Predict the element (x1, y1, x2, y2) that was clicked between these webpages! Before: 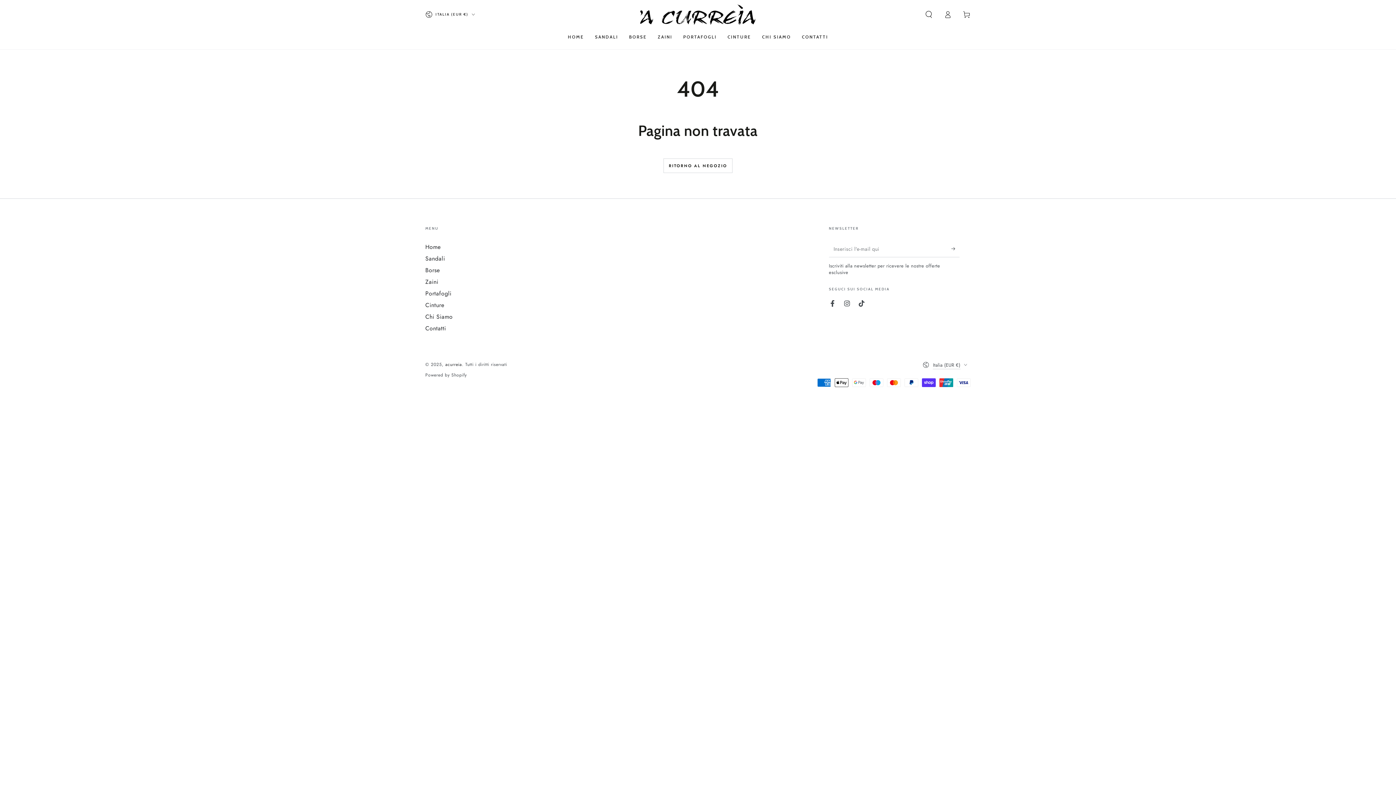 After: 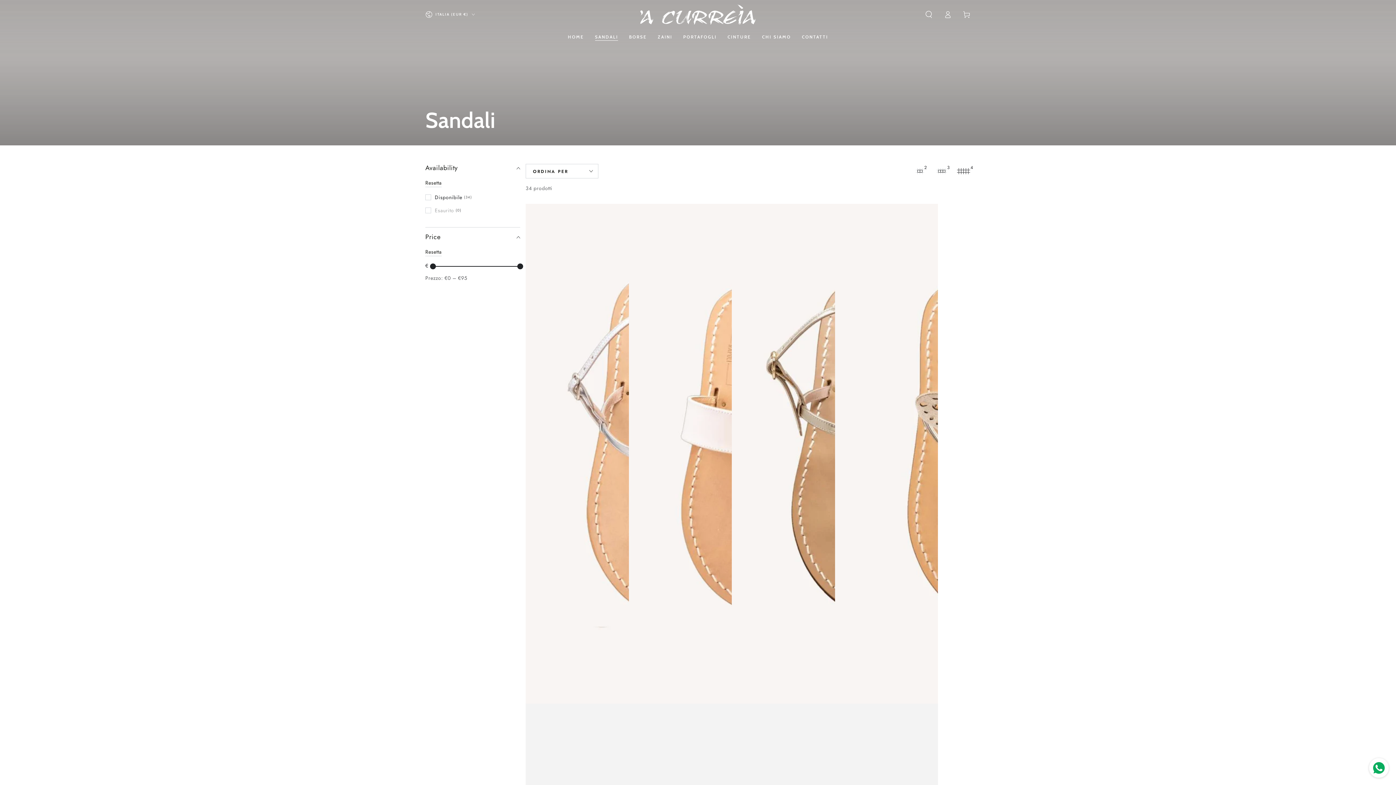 Action: bbox: (589, 28, 623, 44) label: SANDALI